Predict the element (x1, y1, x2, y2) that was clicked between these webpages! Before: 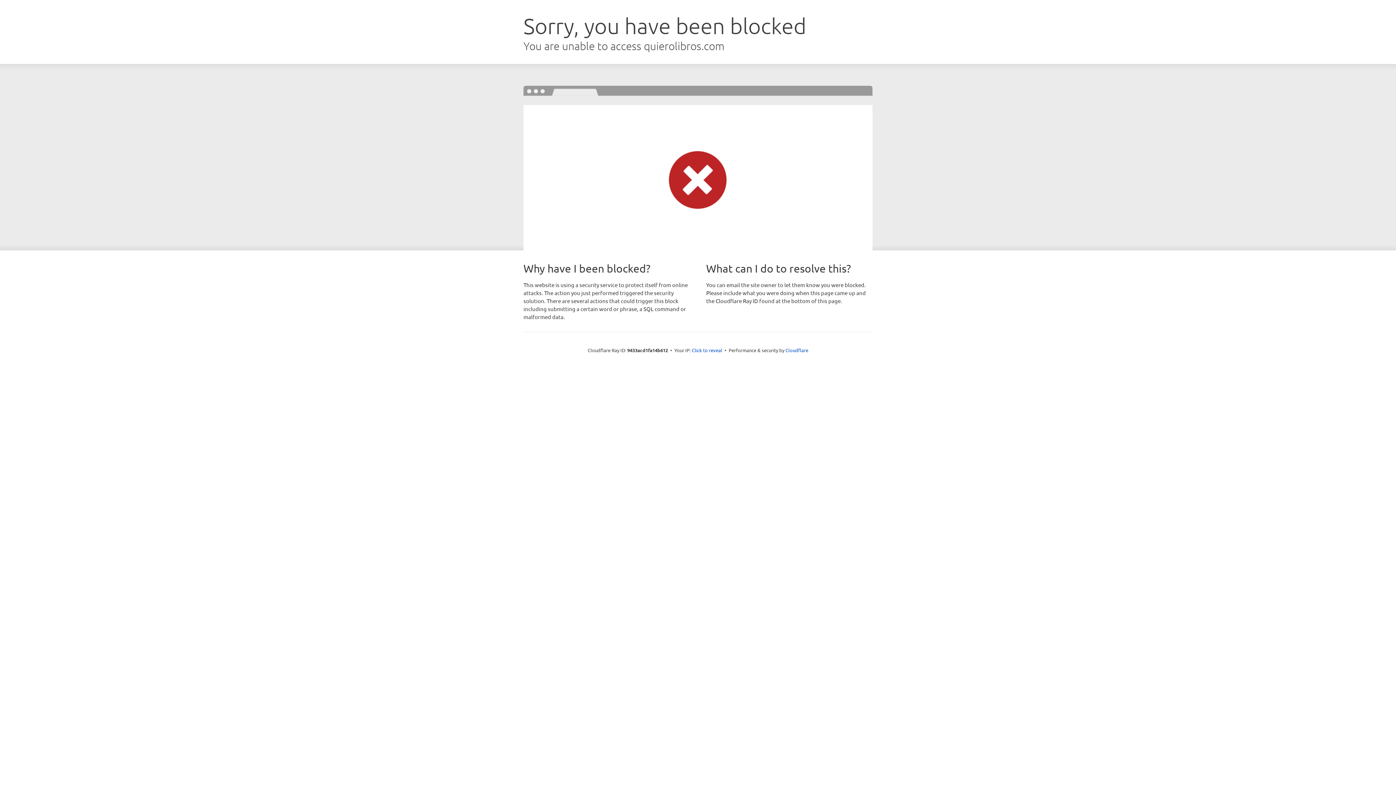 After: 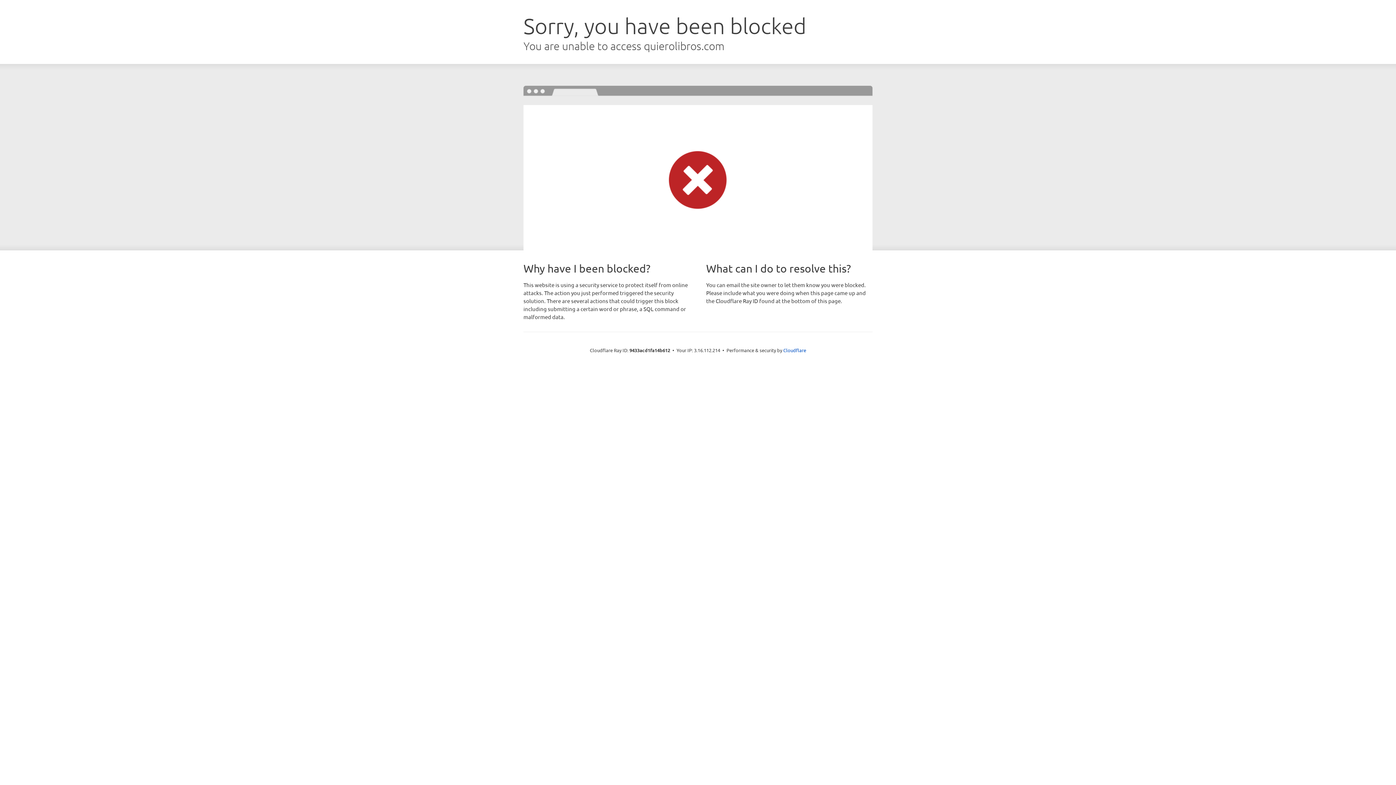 Action: bbox: (692, 346, 722, 353) label: Click to reveal